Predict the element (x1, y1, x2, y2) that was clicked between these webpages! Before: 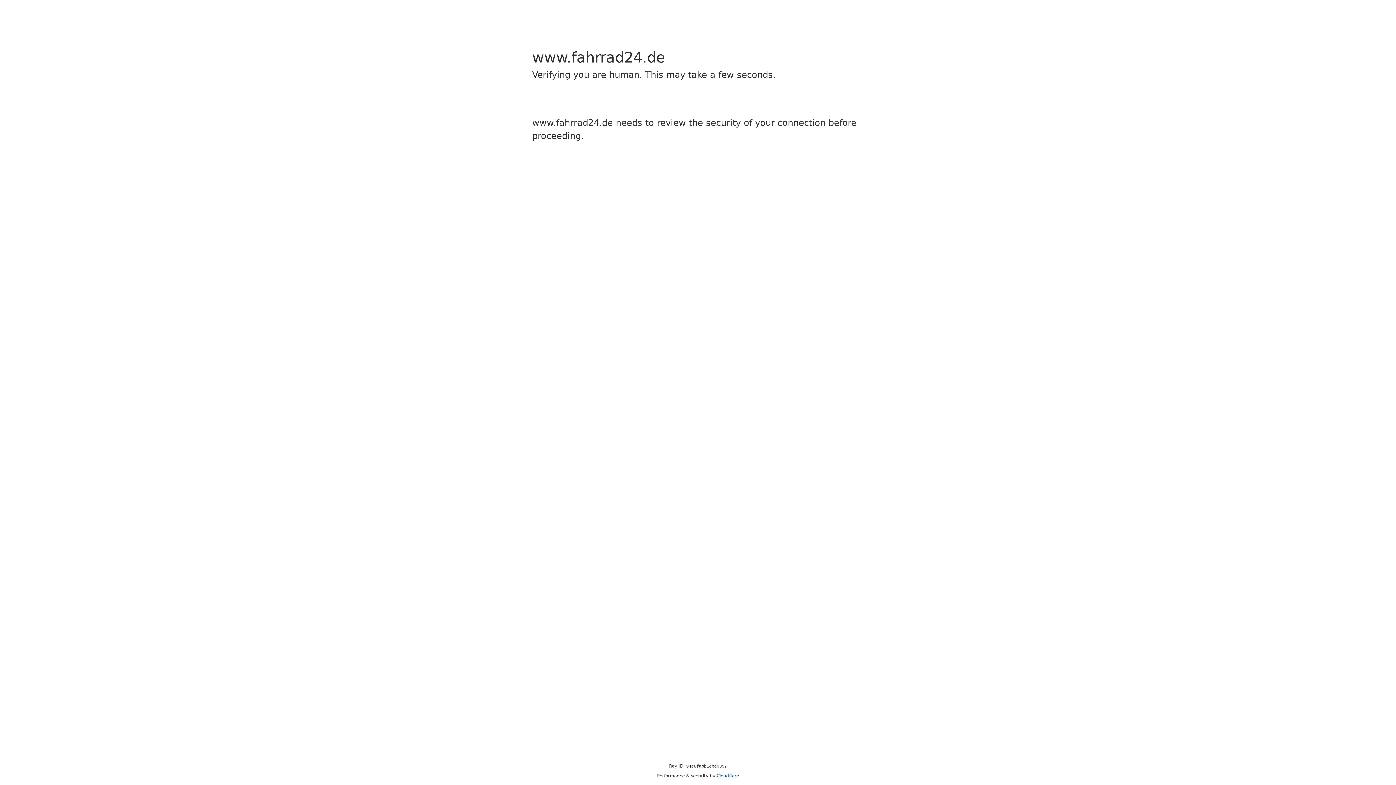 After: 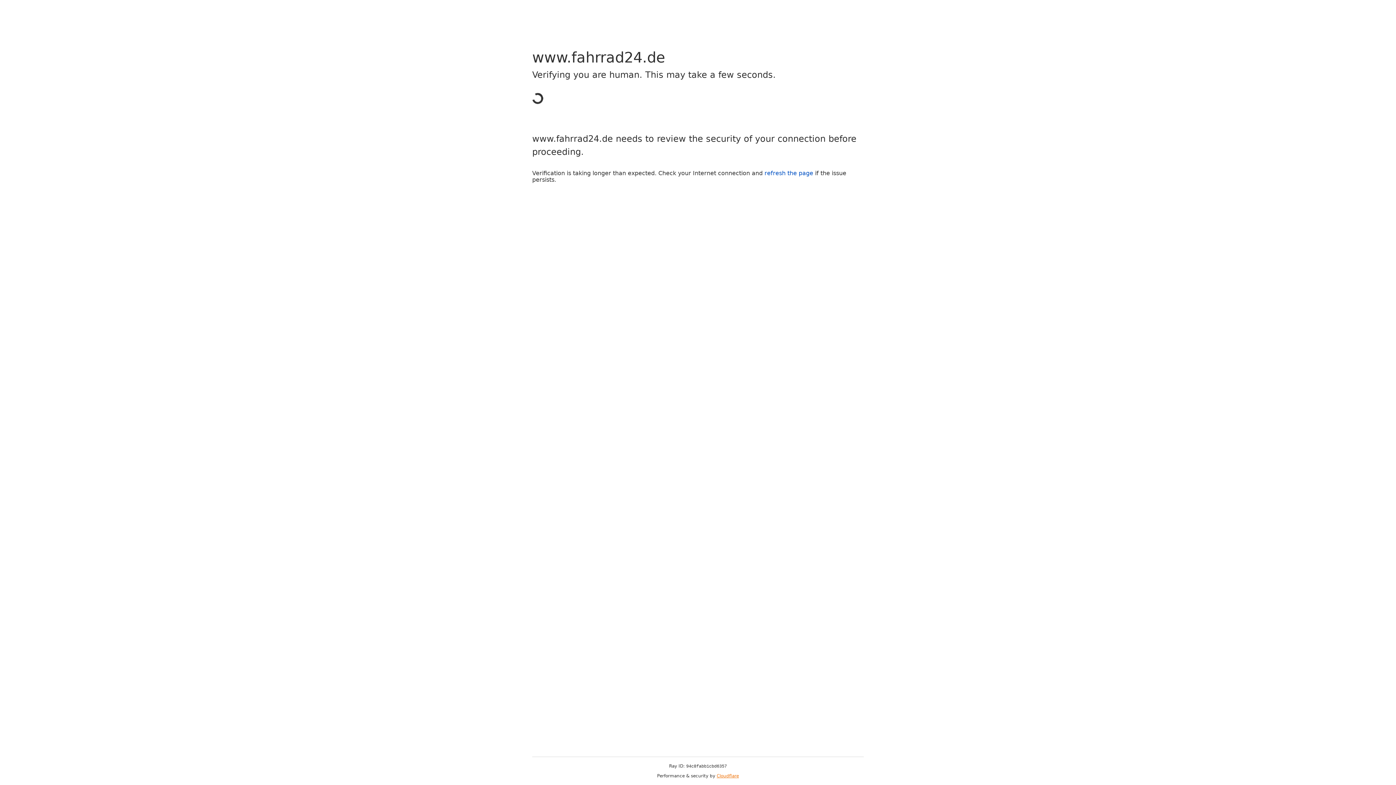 Action: label: Cloudflare bbox: (716, 773, 739, 778)